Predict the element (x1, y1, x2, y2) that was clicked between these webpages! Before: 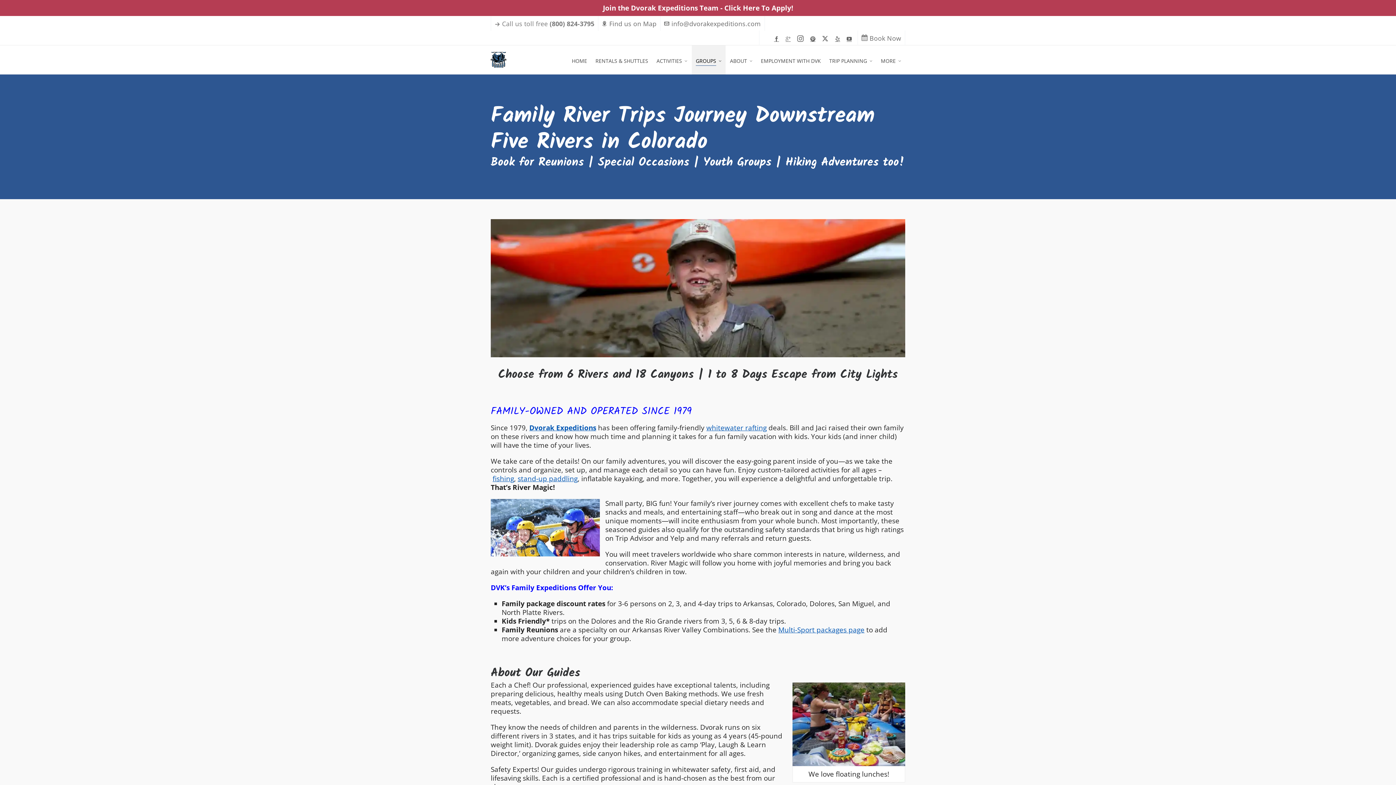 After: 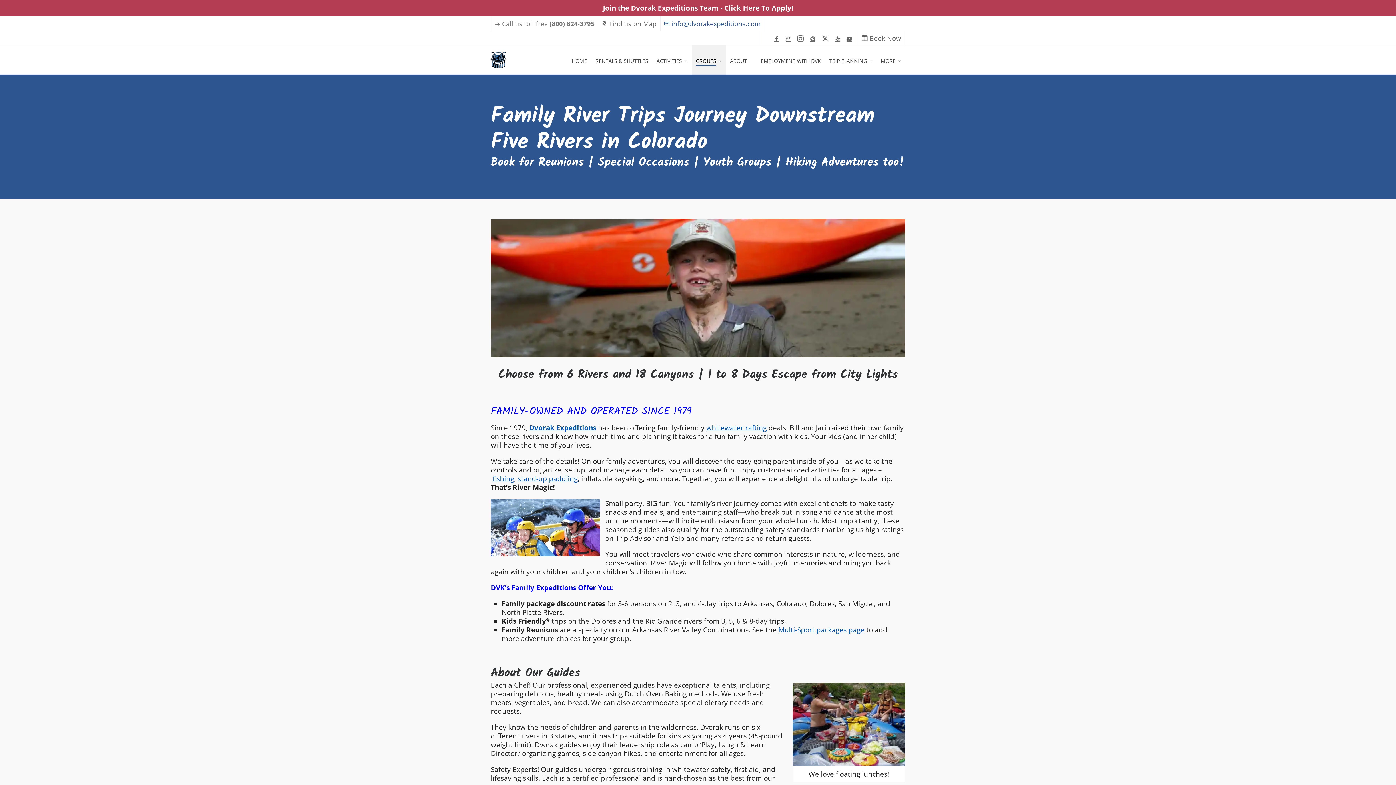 Action: label: info@dvorakexpeditions.com bbox: (664, 19, 761, 27)